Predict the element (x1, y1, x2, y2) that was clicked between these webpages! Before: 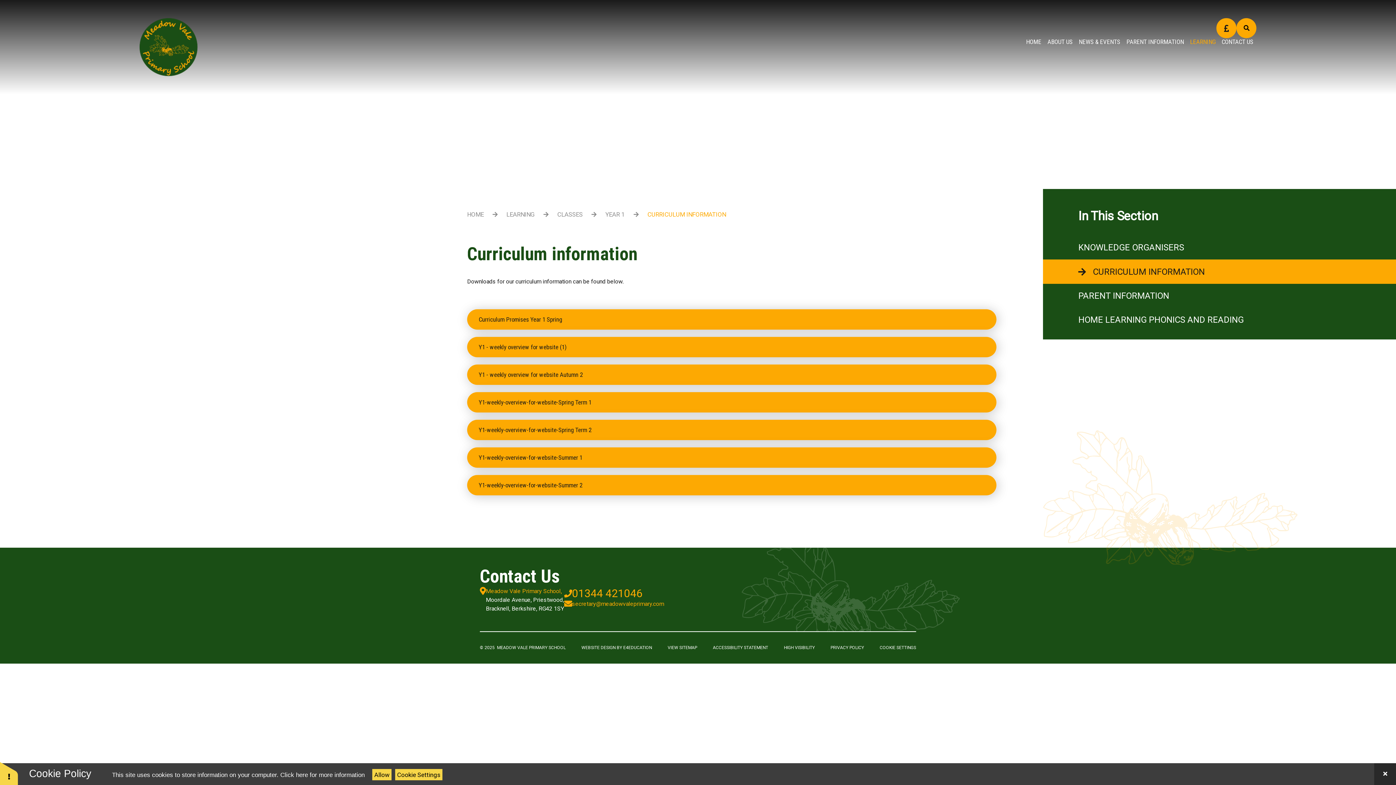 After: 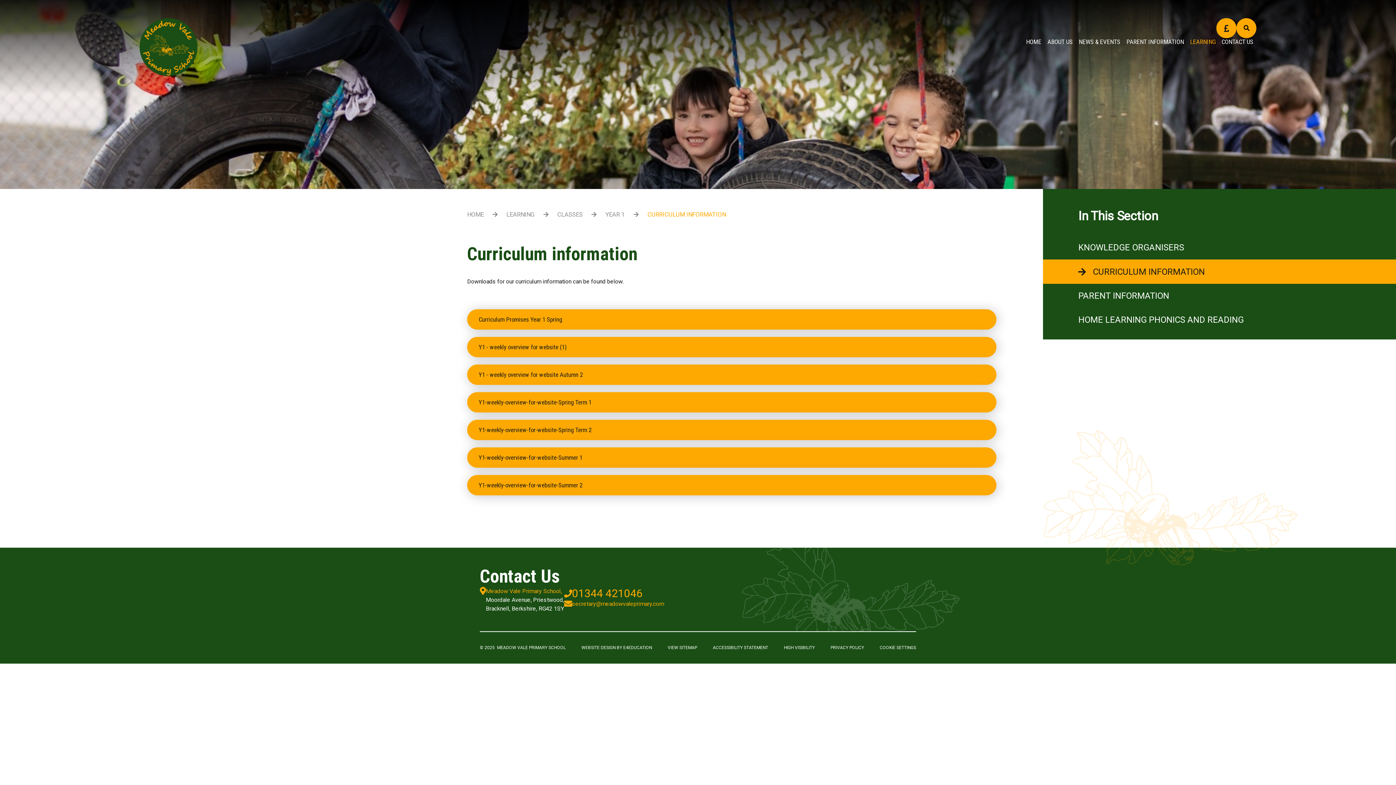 Action: bbox: (372, 769, 391, 780) label: Allow